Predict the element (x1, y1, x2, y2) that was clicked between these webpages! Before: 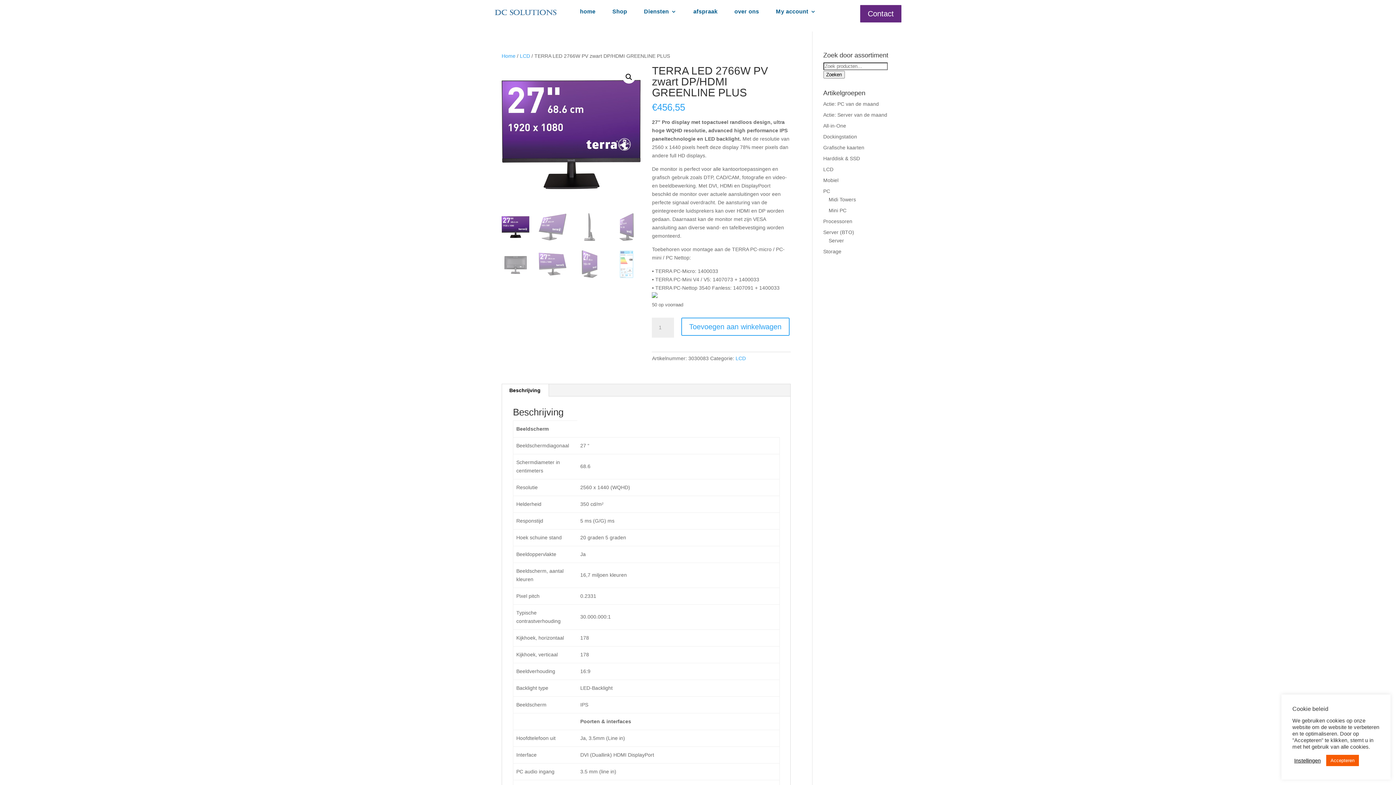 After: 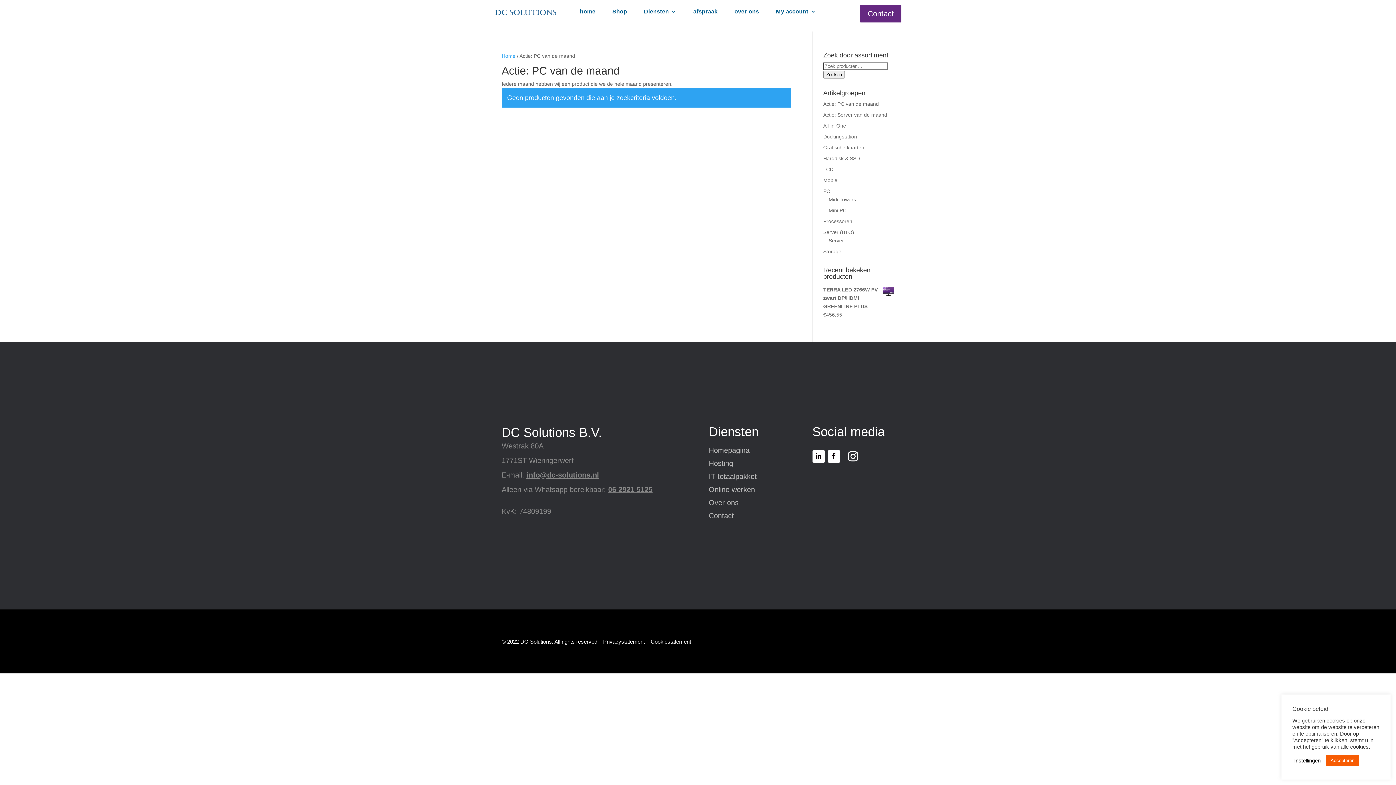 Action: label: Actie: PC van de maand bbox: (823, 101, 879, 106)